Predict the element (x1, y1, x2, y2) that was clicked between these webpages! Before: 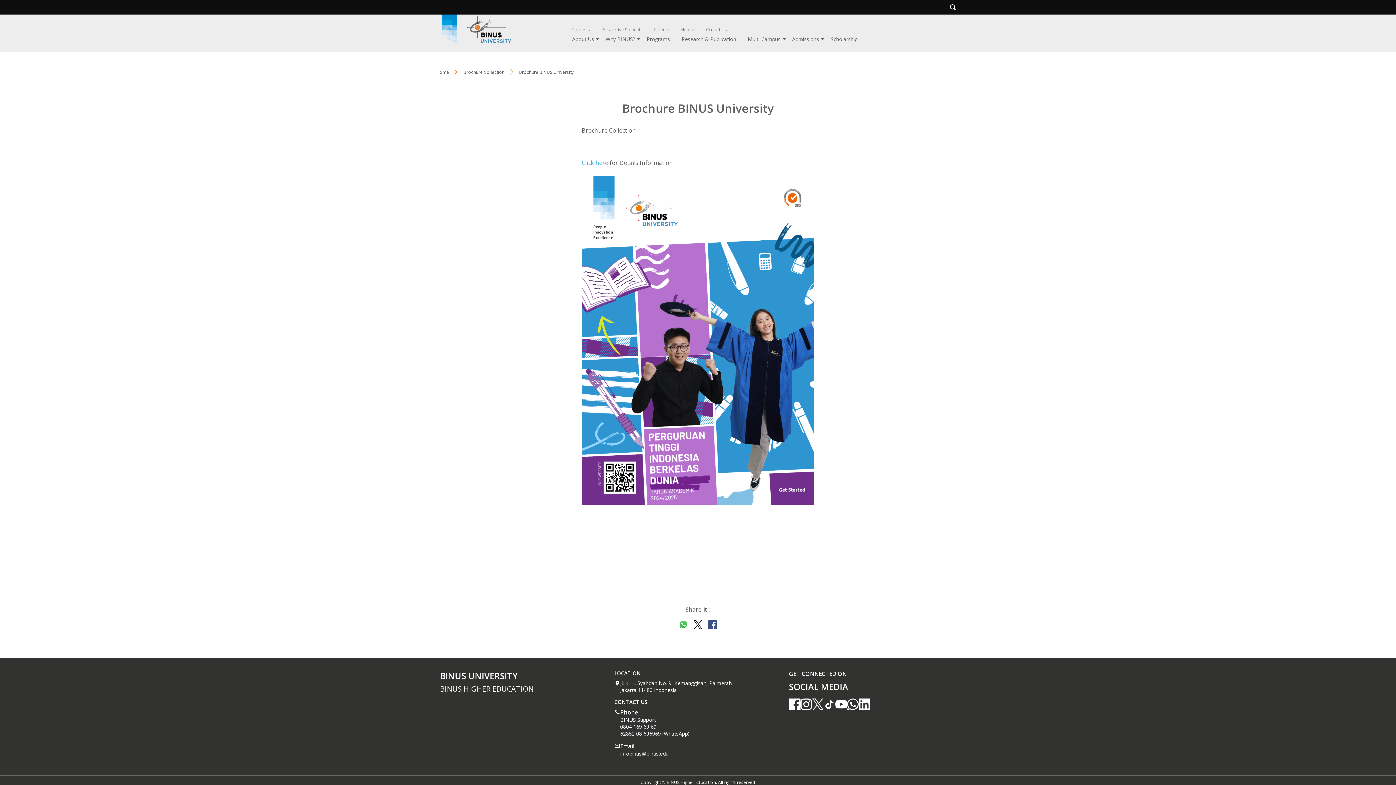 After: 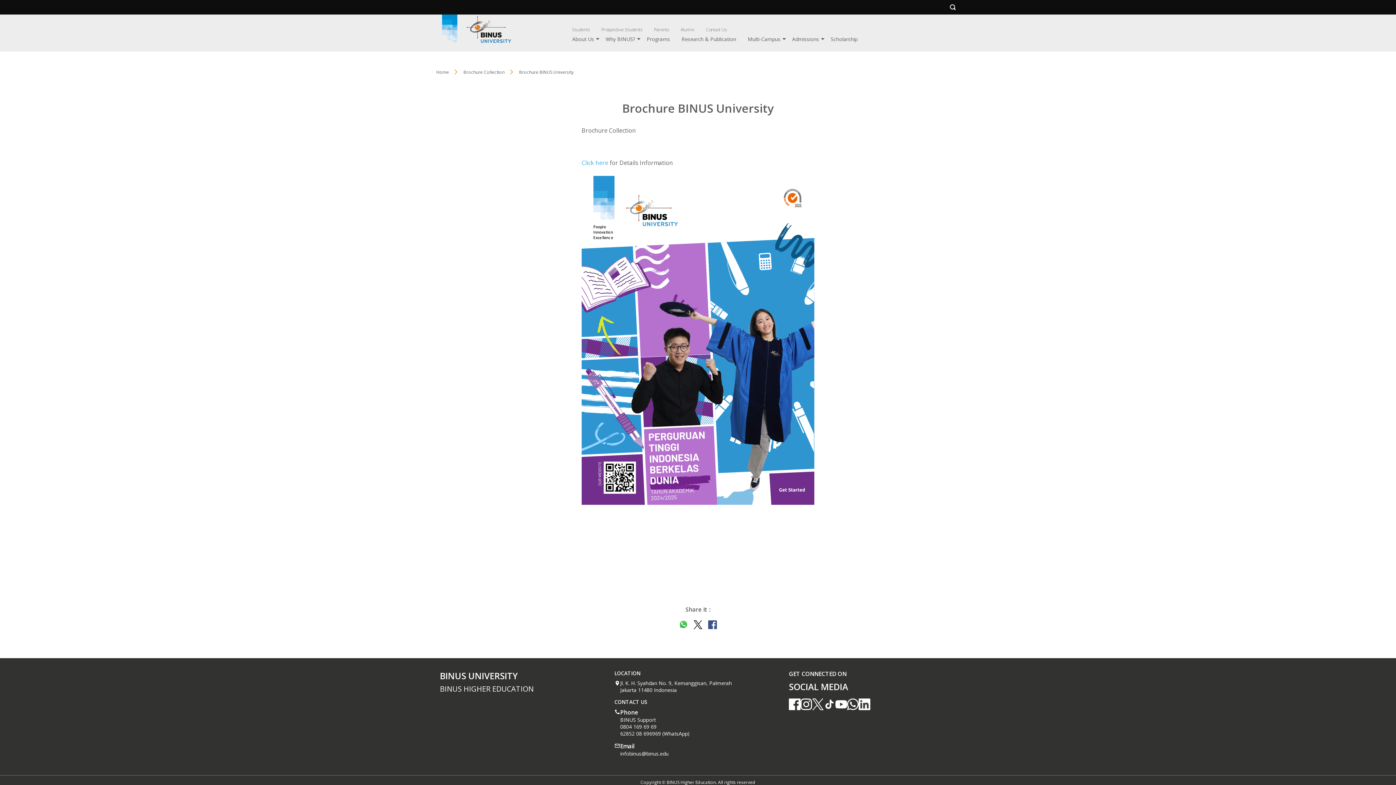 Action: bbox: (800, 700, 812, 708)